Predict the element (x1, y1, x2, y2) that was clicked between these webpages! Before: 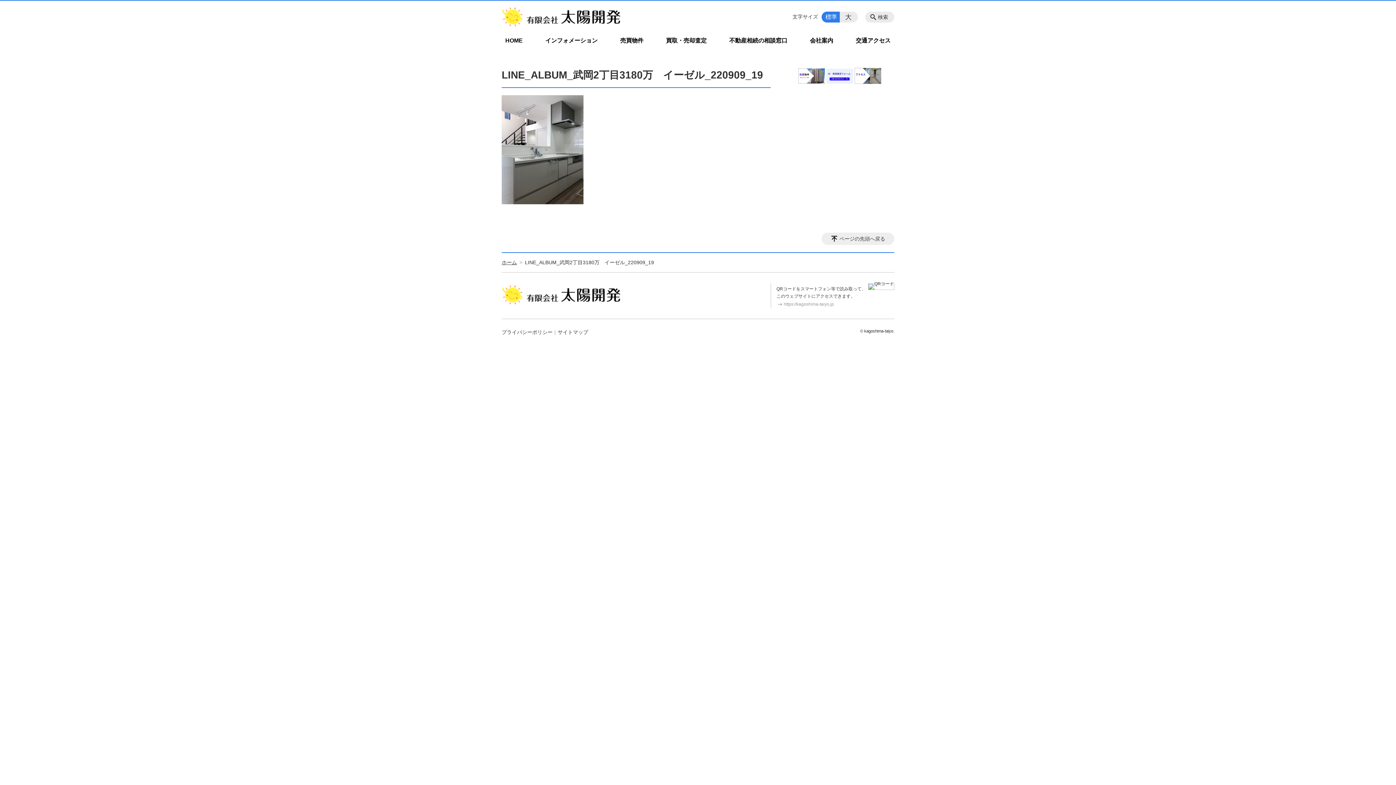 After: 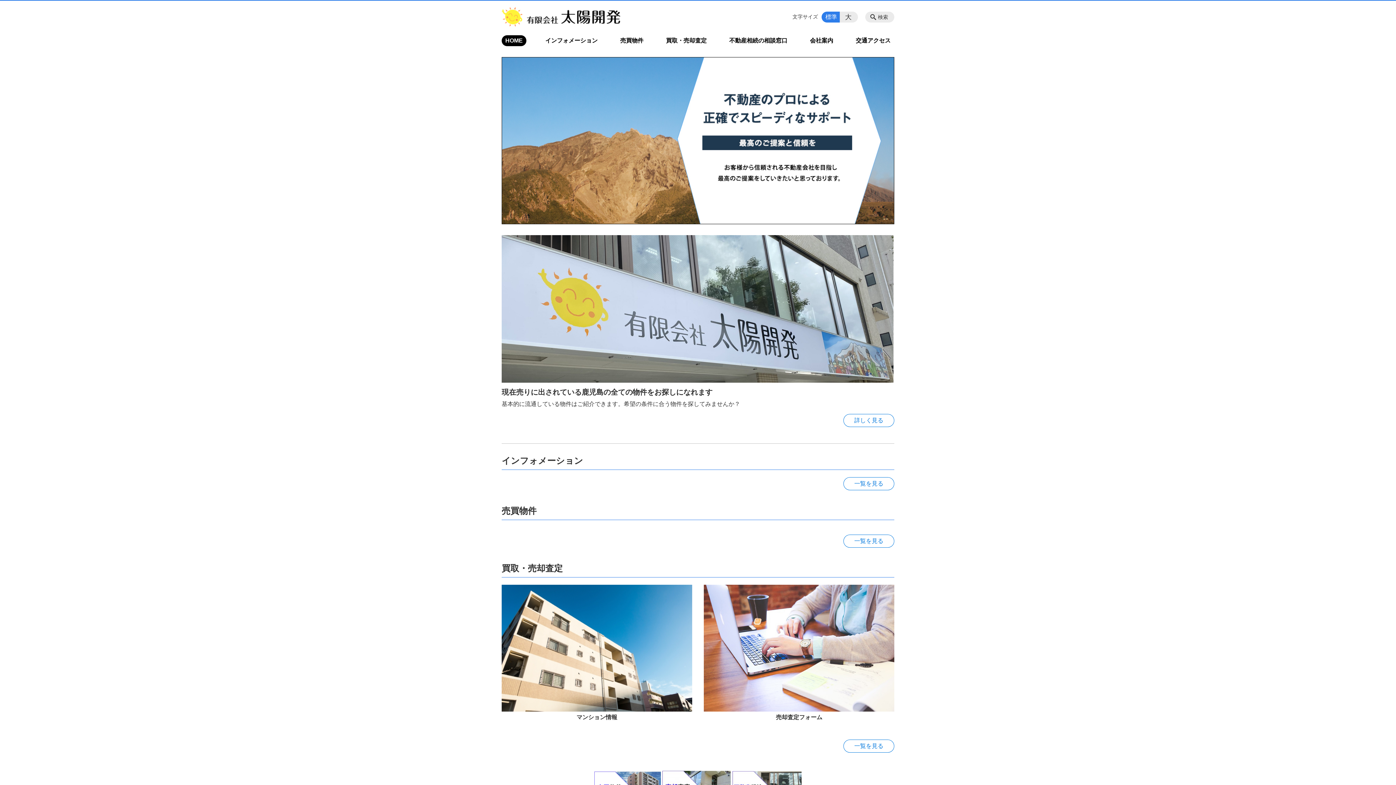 Action: label: ホーム bbox: (501, 259, 517, 265)